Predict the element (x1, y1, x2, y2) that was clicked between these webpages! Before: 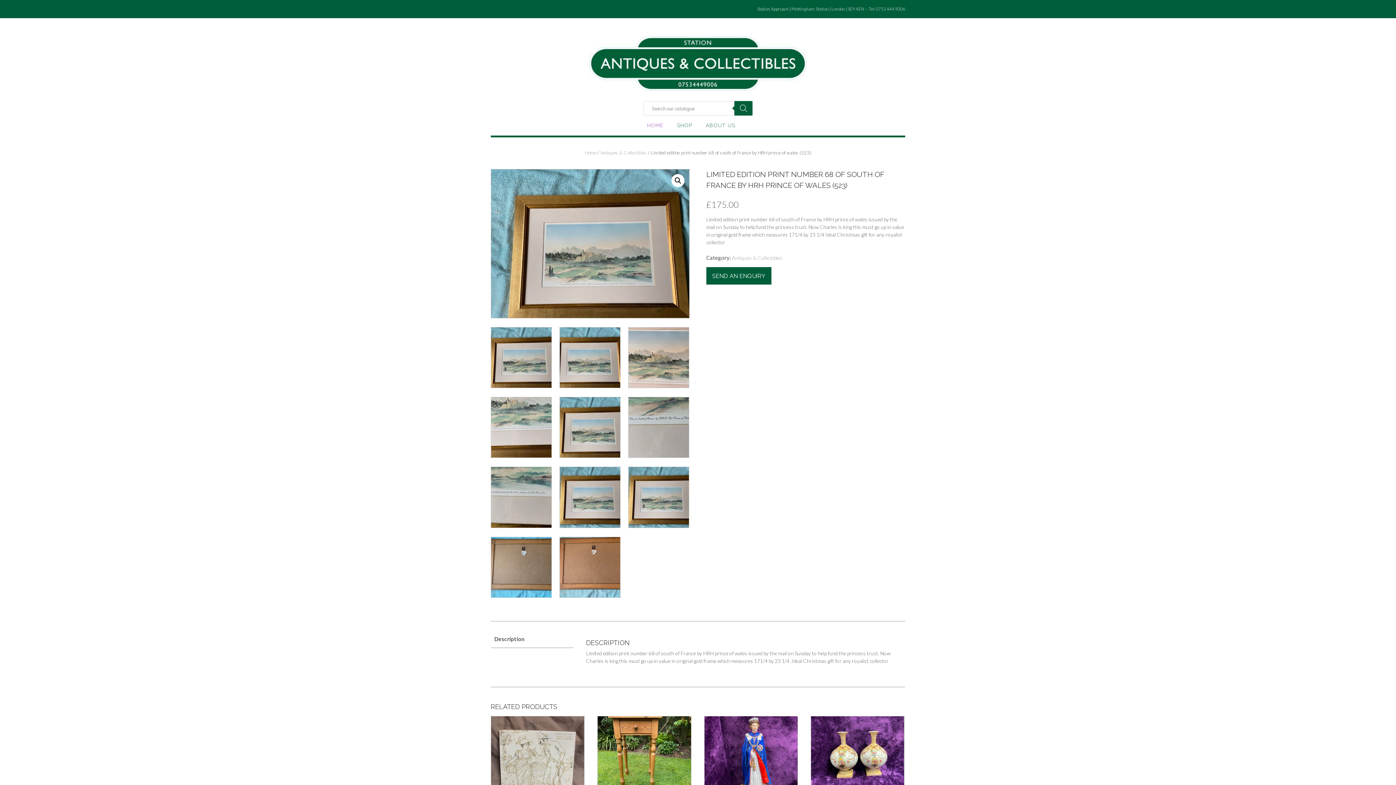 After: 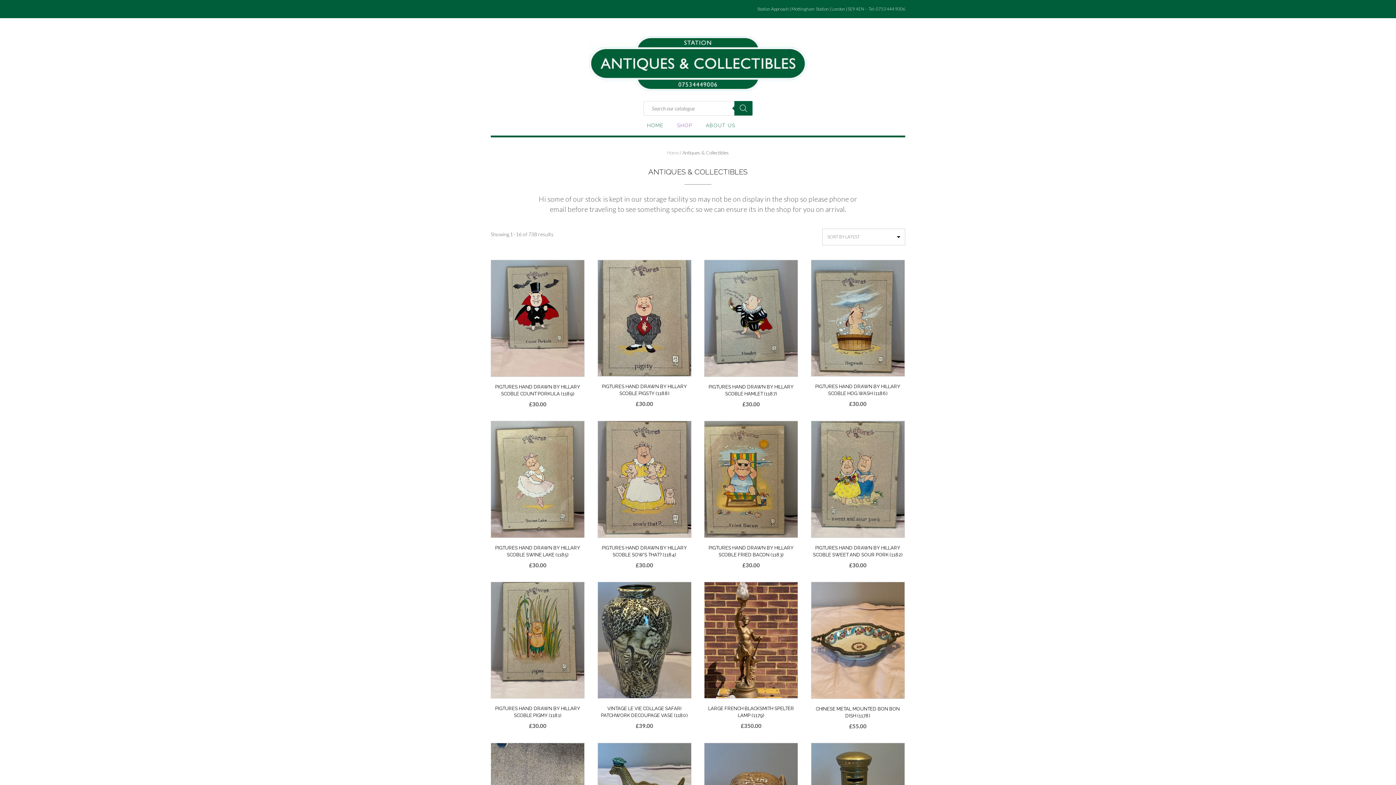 Action: label: Antiques & Collectibles bbox: (732, 254, 782, 261)